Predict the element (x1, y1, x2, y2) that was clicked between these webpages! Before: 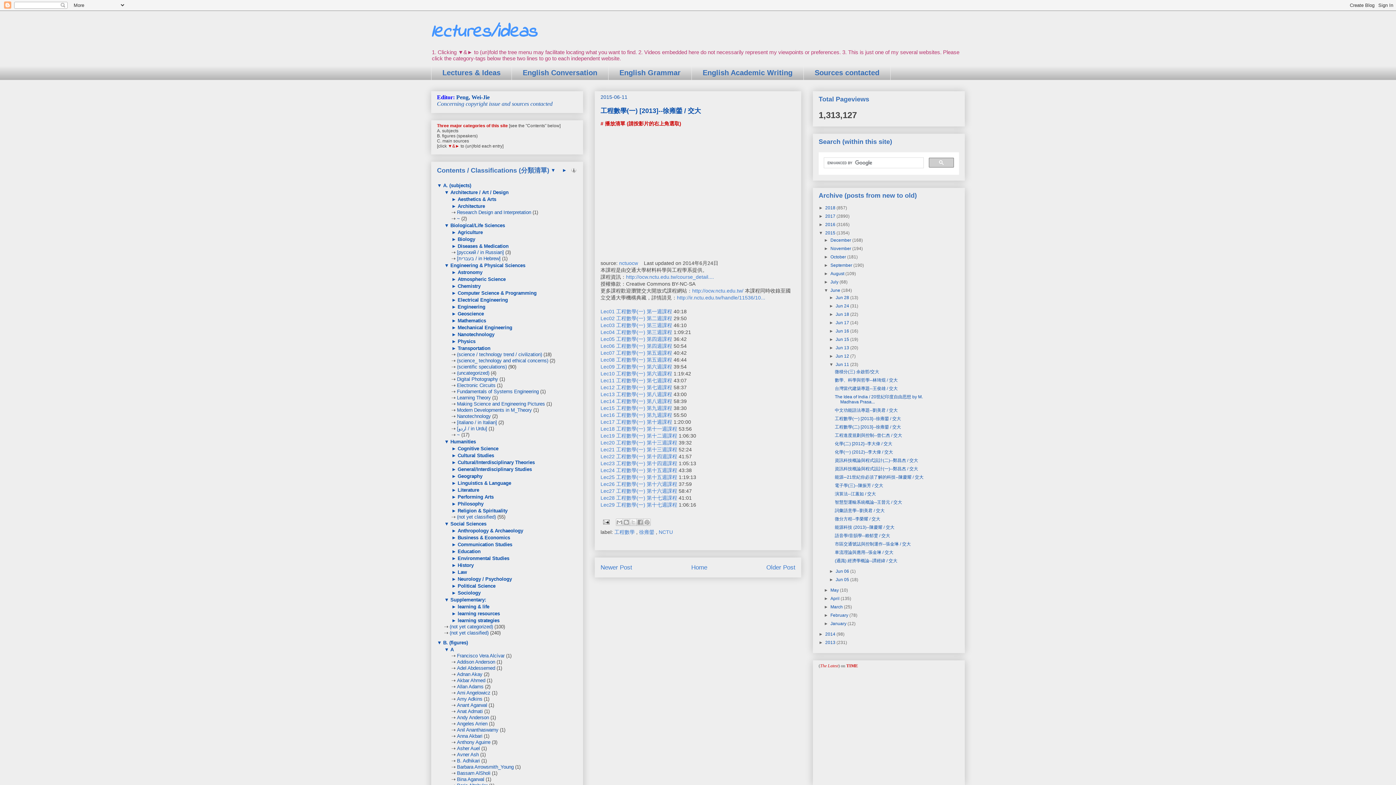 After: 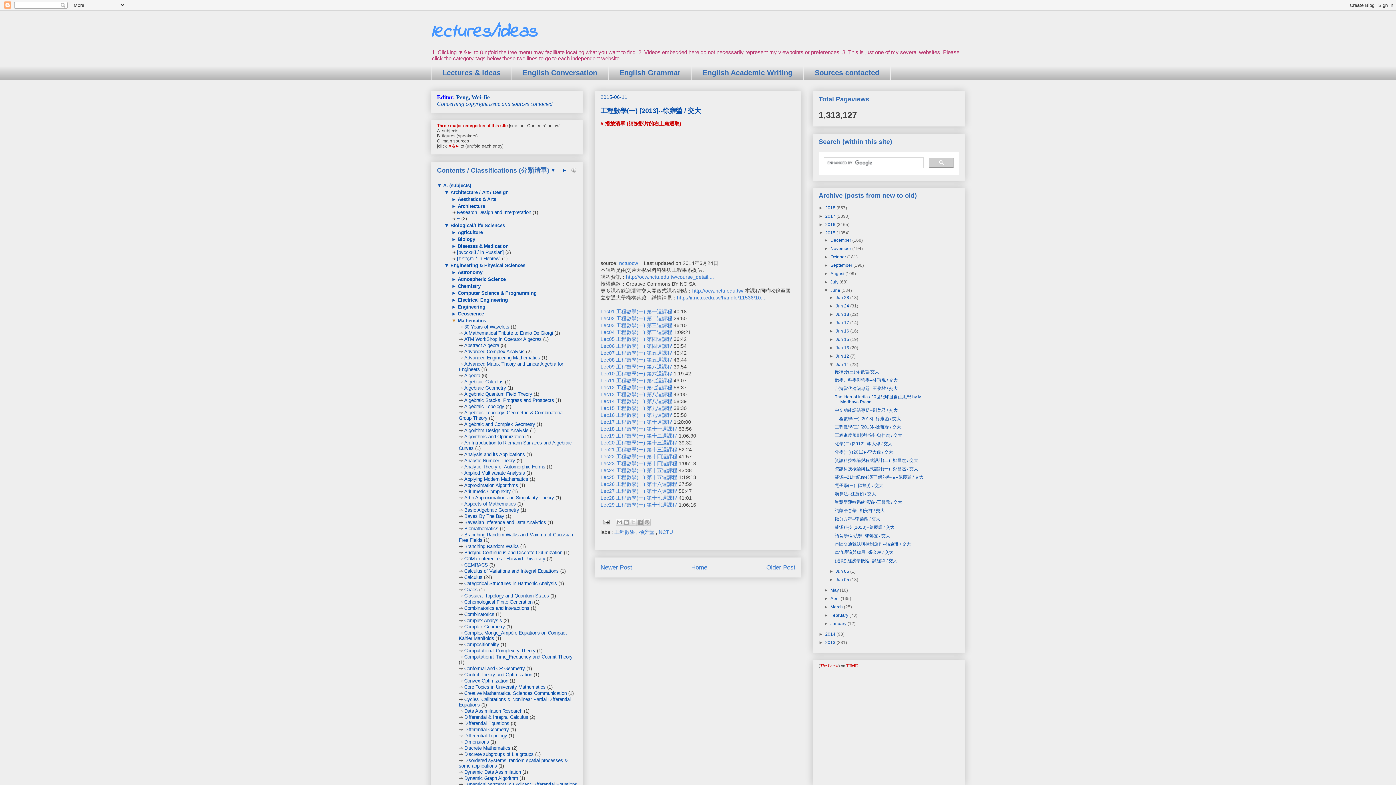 Action: label: ► bbox: (451, 318, 456, 323)